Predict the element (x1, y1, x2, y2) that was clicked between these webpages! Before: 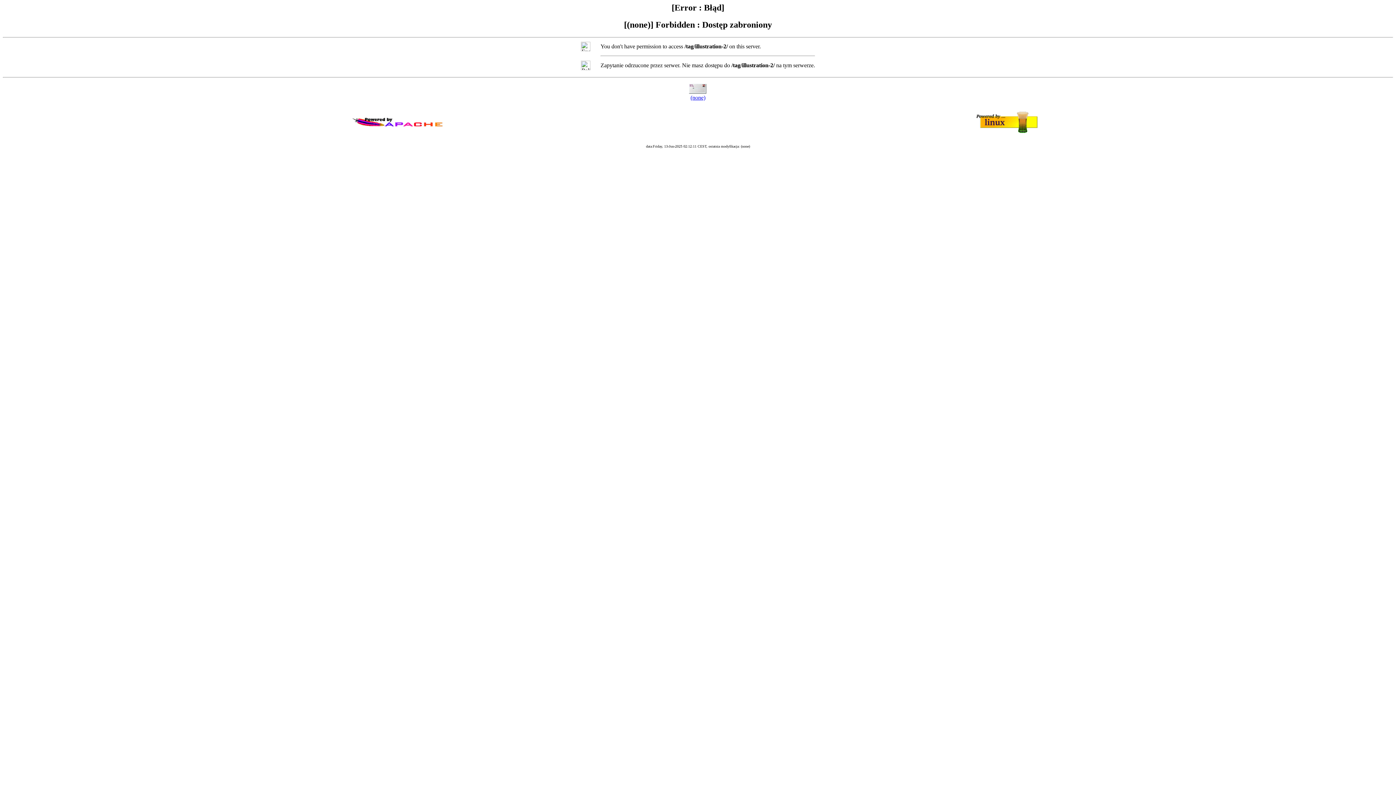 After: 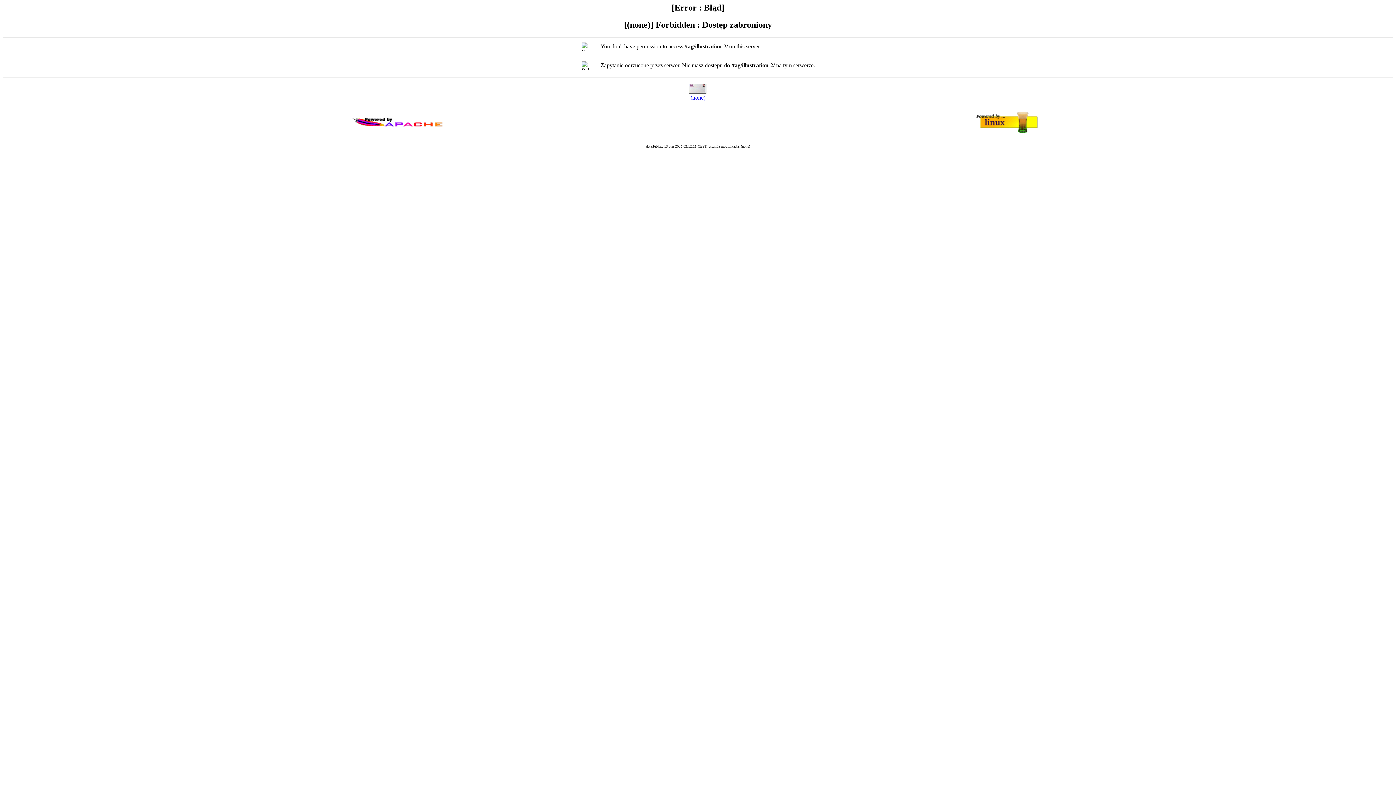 Action: label: (none) bbox: (690, 94, 705, 100)